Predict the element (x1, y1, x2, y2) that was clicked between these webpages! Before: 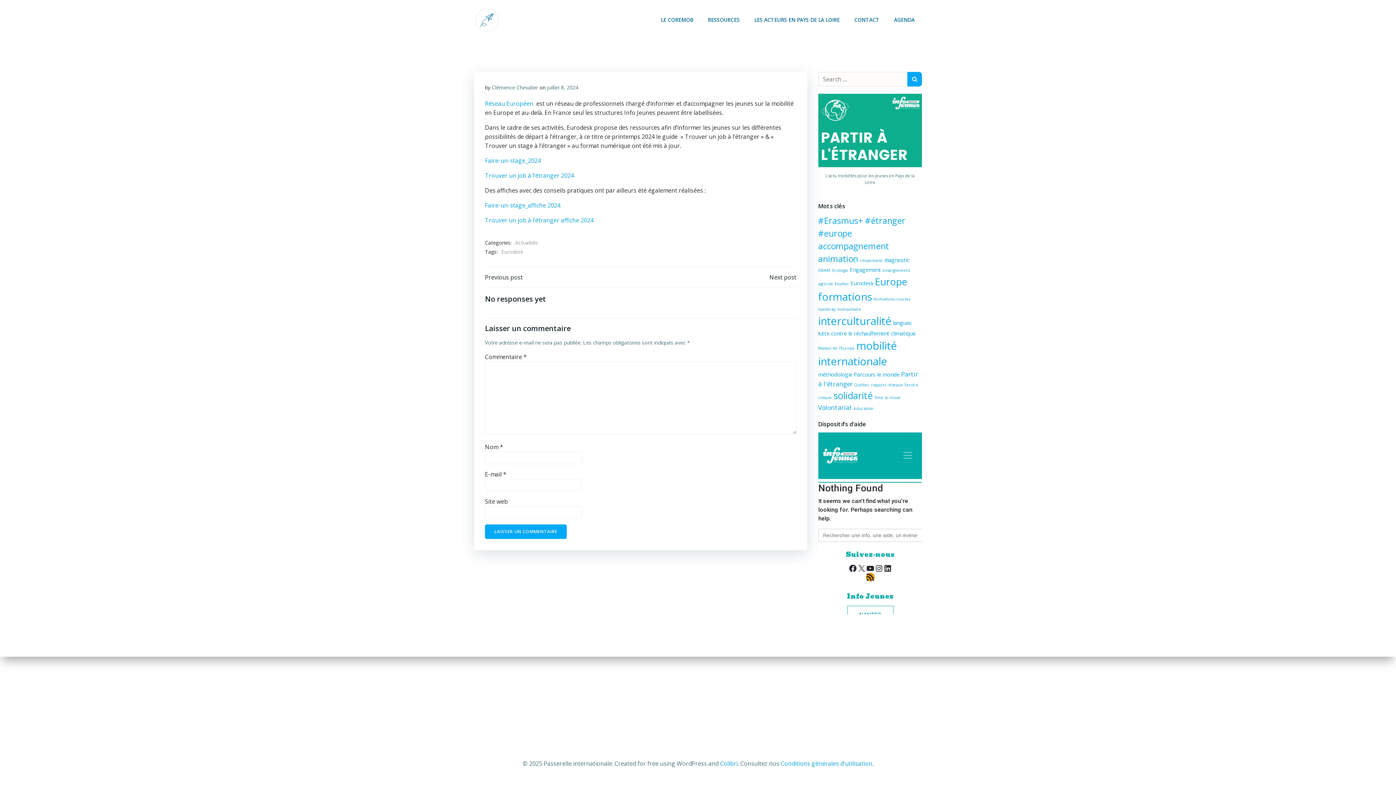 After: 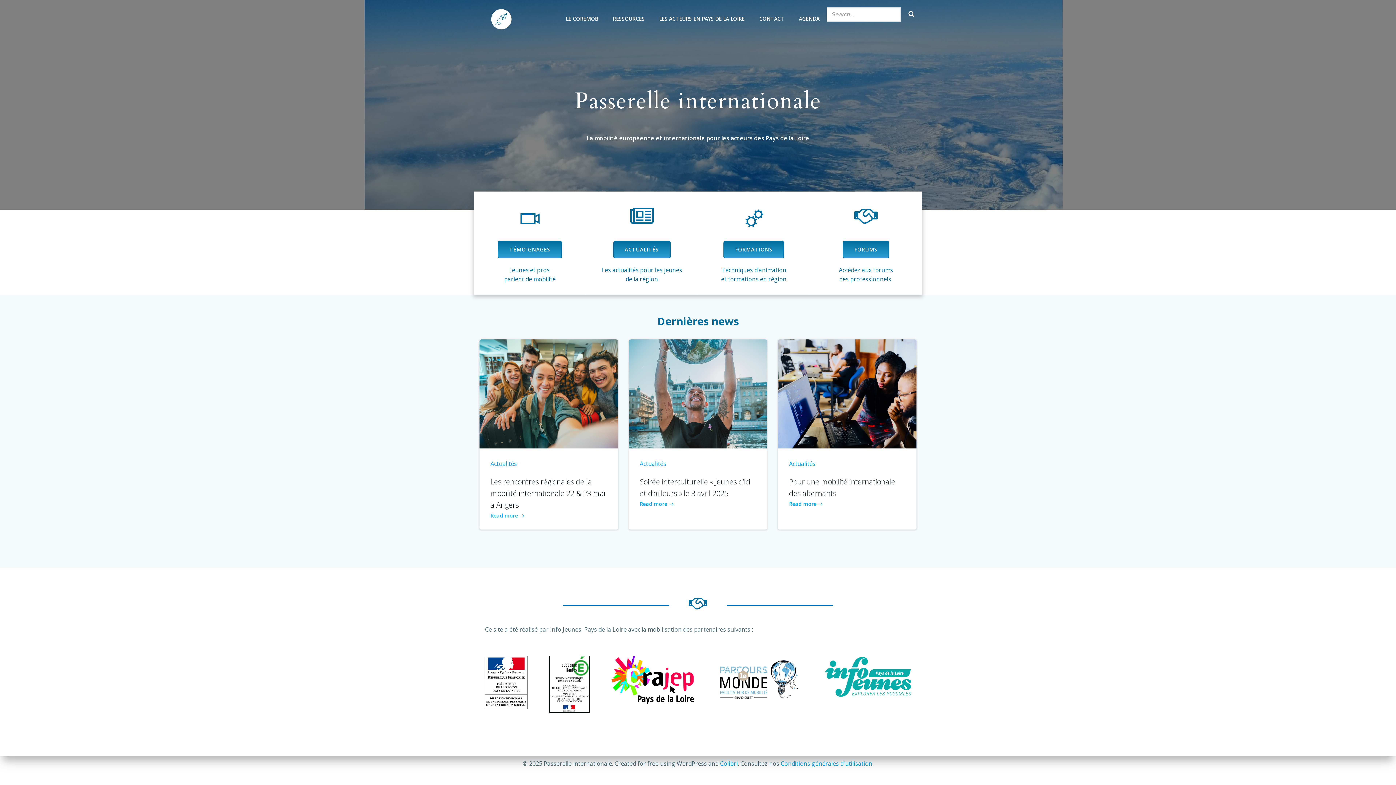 Action: bbox: (474, 6, 499, 32)